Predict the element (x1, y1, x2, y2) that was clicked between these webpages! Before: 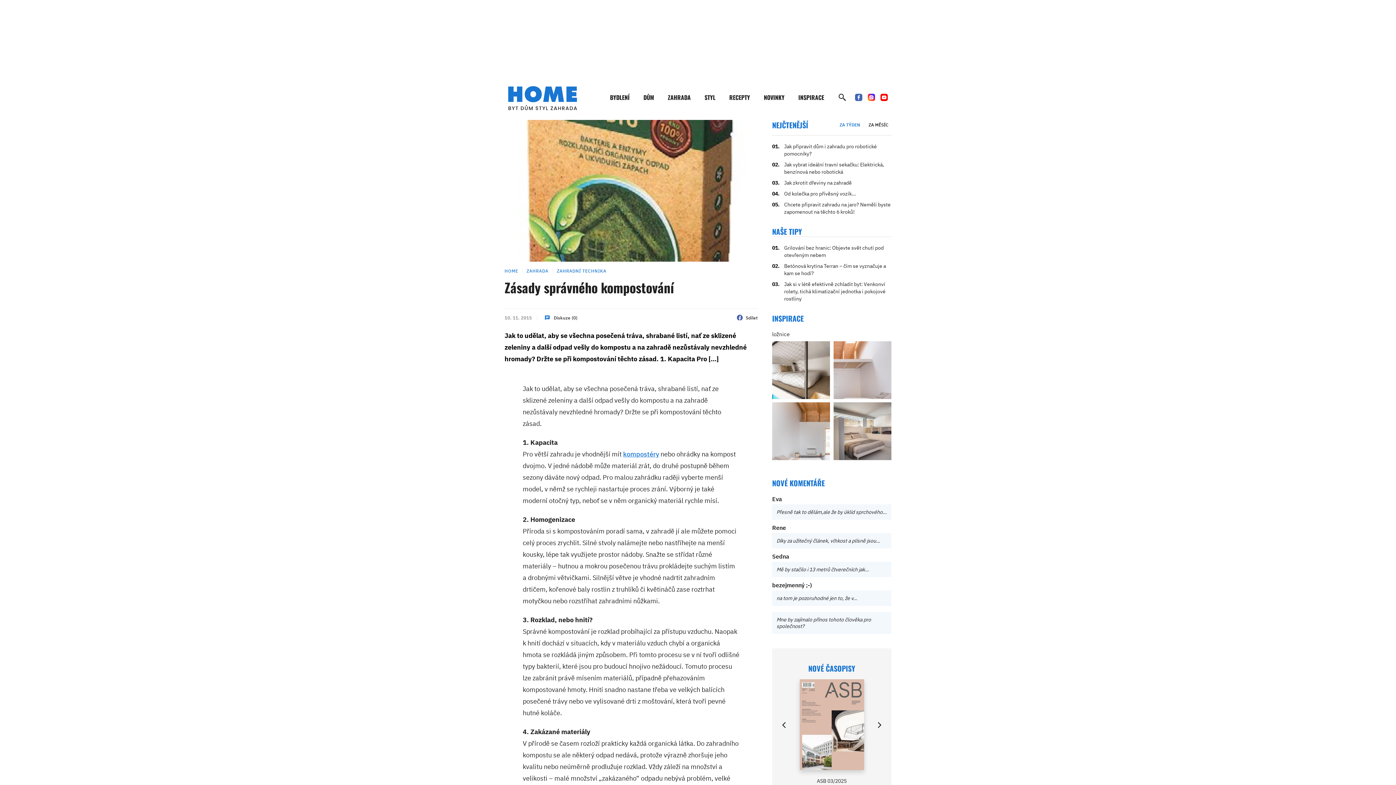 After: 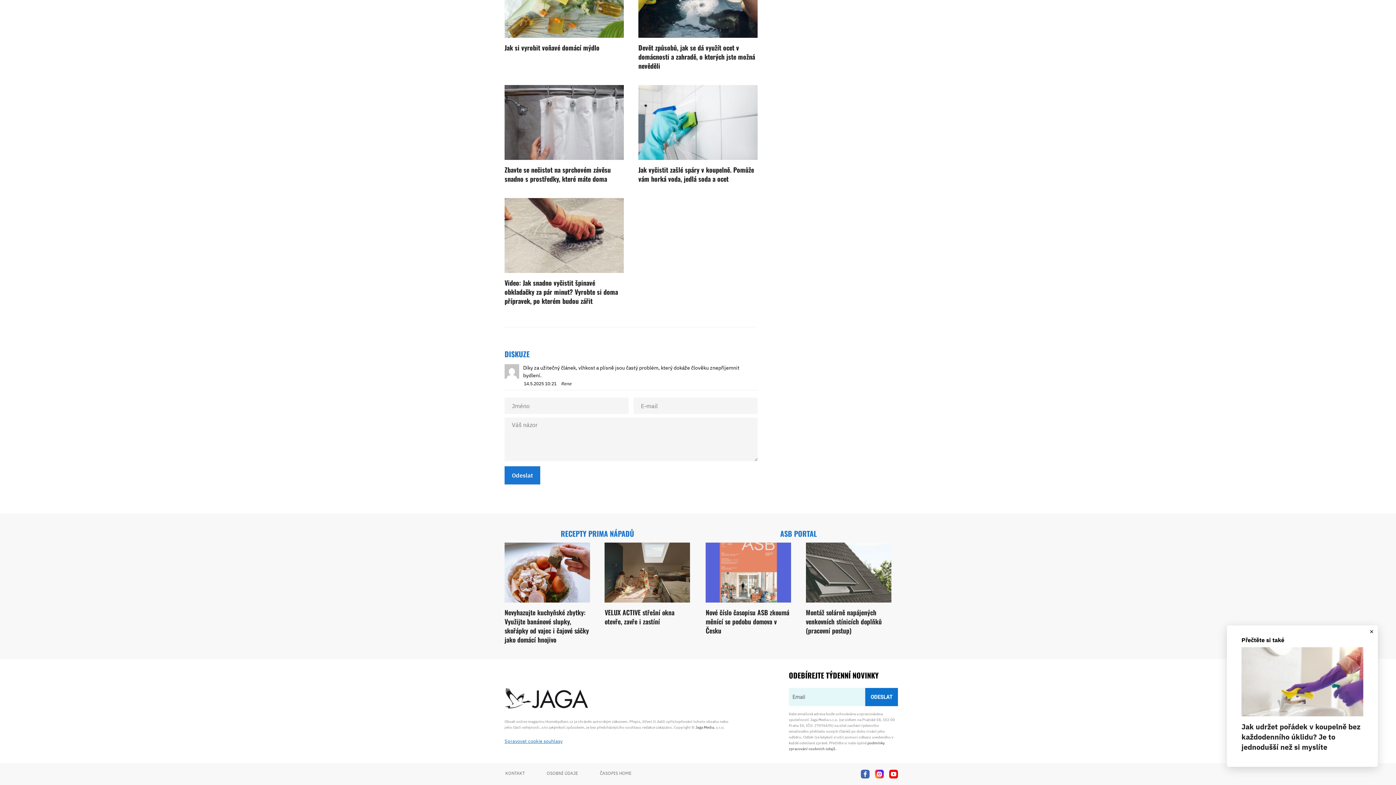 Action: bbox: (772, 524, 891, 548) label: Rene

Díky za užitečný článek, vlhkost a plísně jsou…